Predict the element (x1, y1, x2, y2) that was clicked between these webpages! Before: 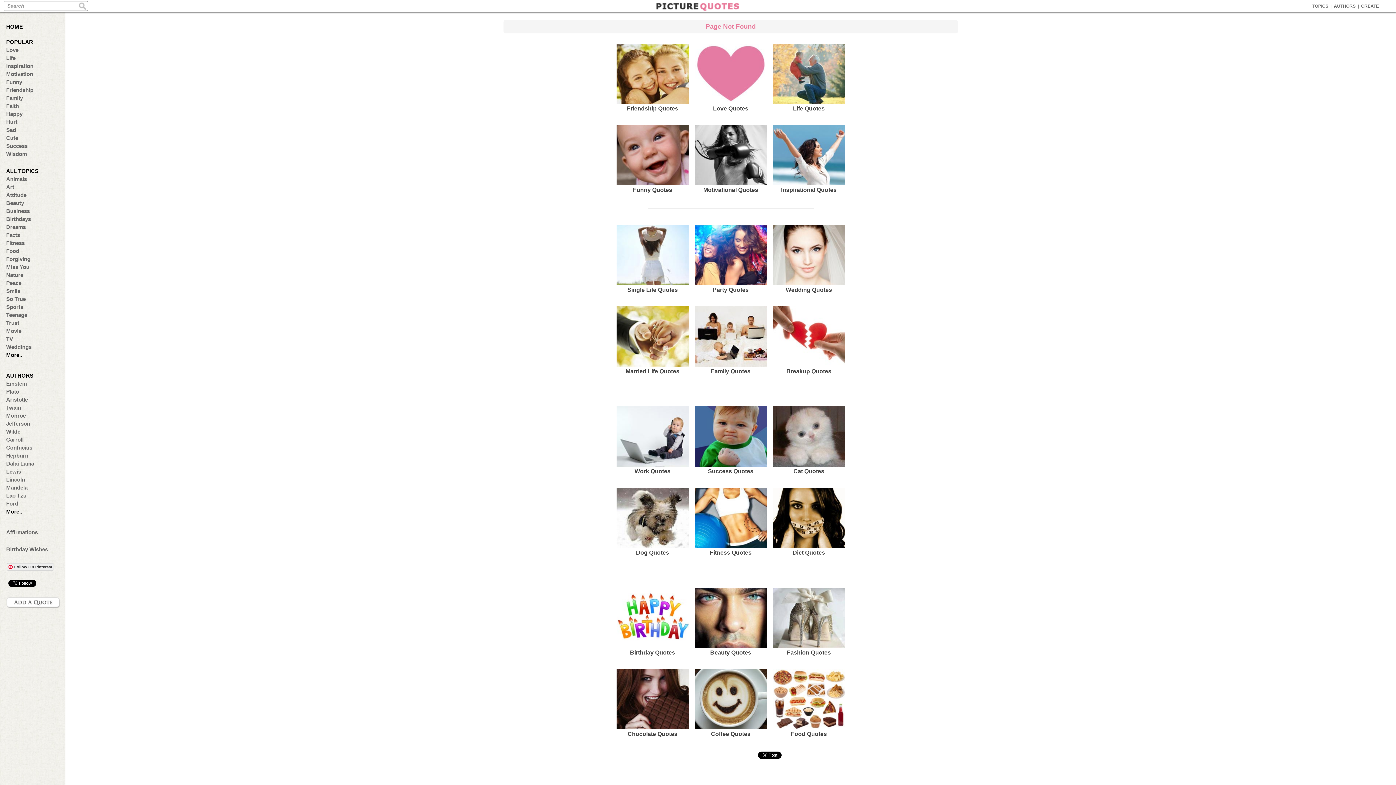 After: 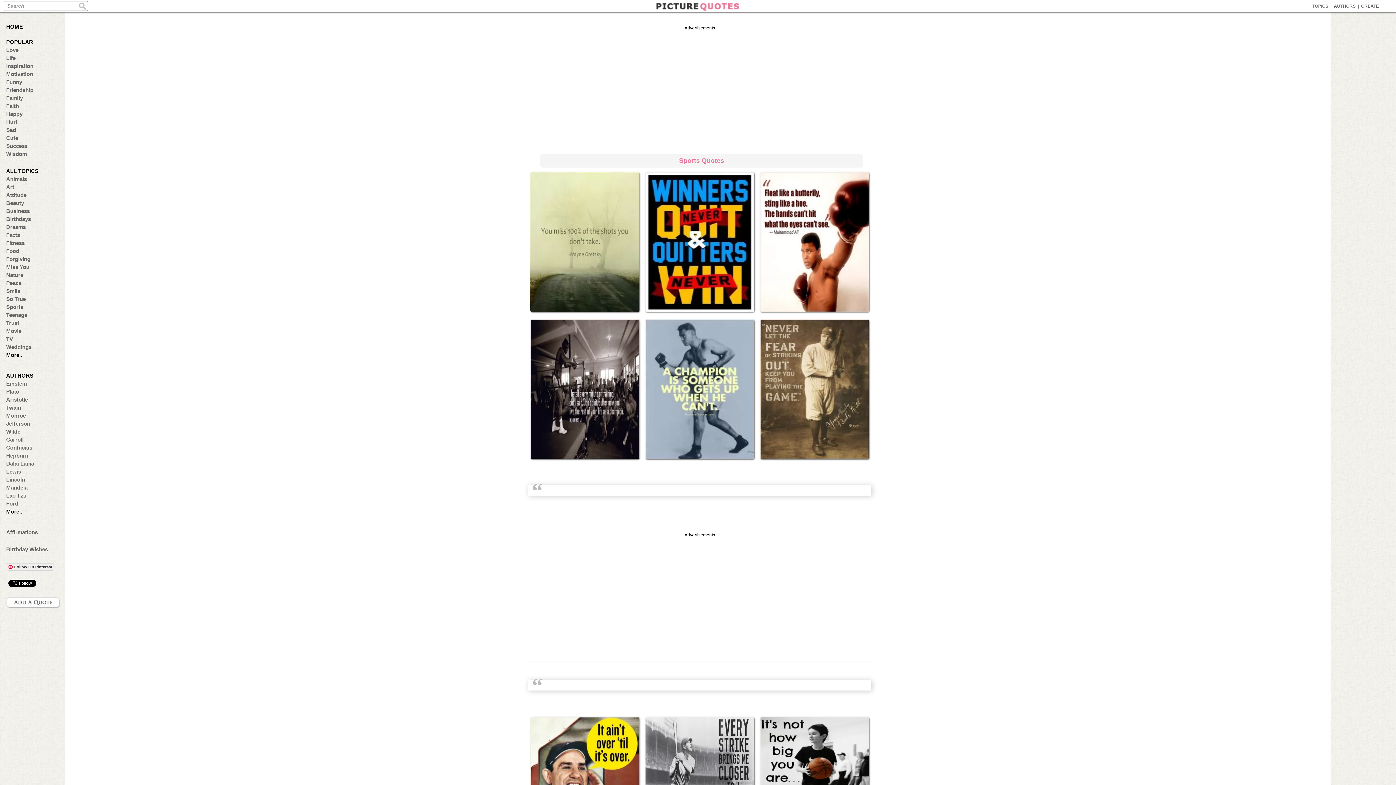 Action: bbox: (6, 304, 57, 310) label: Sports